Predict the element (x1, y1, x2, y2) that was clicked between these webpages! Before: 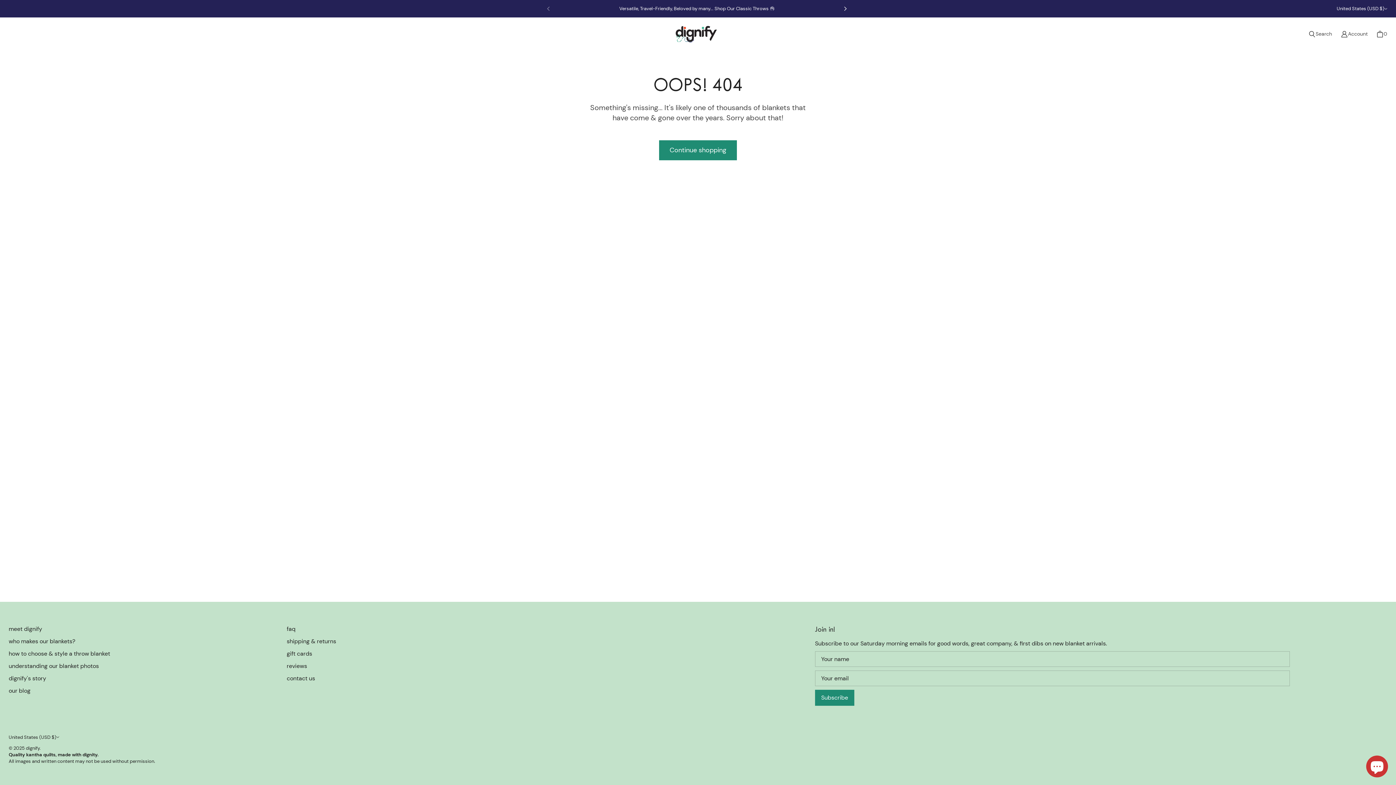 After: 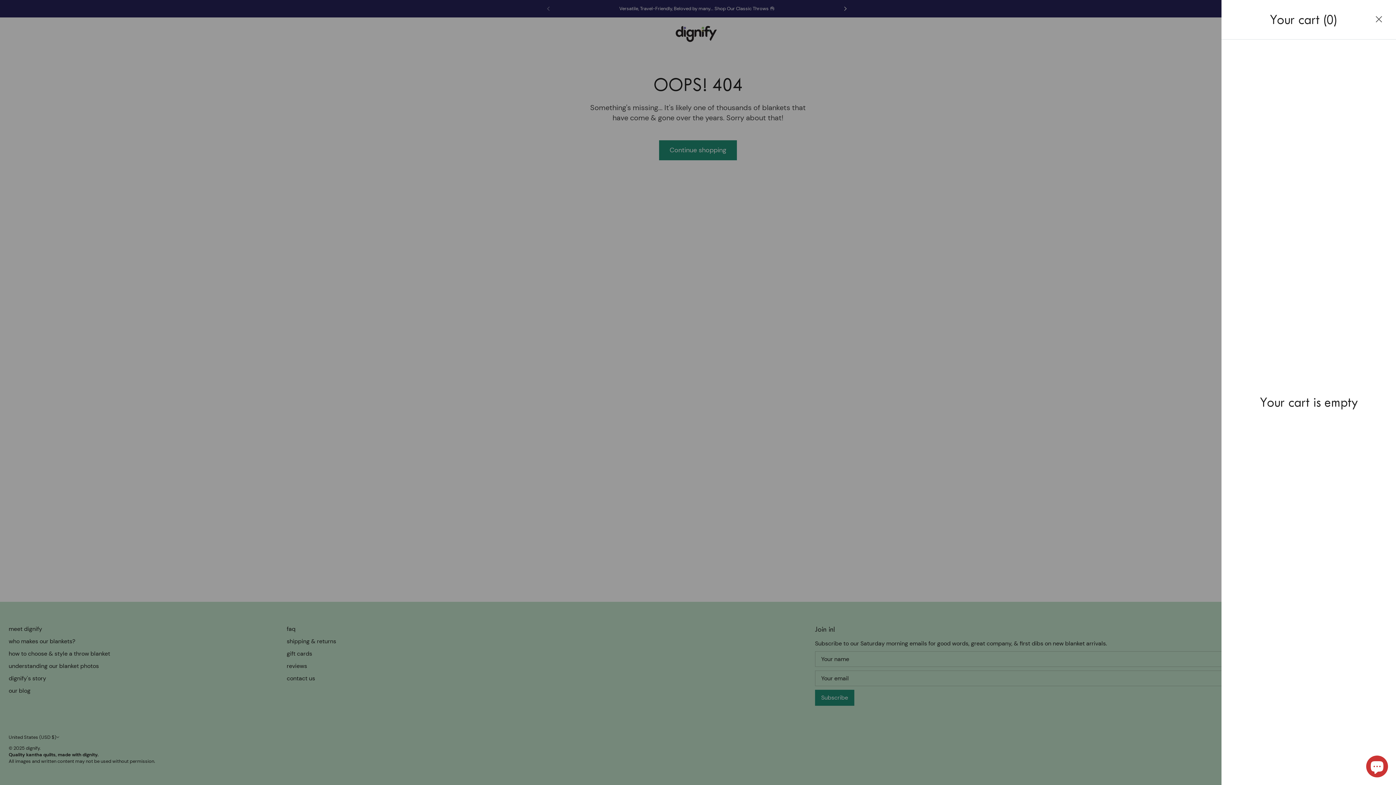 Action: label: Cart bbox: (1372, 26, 1392, 42)